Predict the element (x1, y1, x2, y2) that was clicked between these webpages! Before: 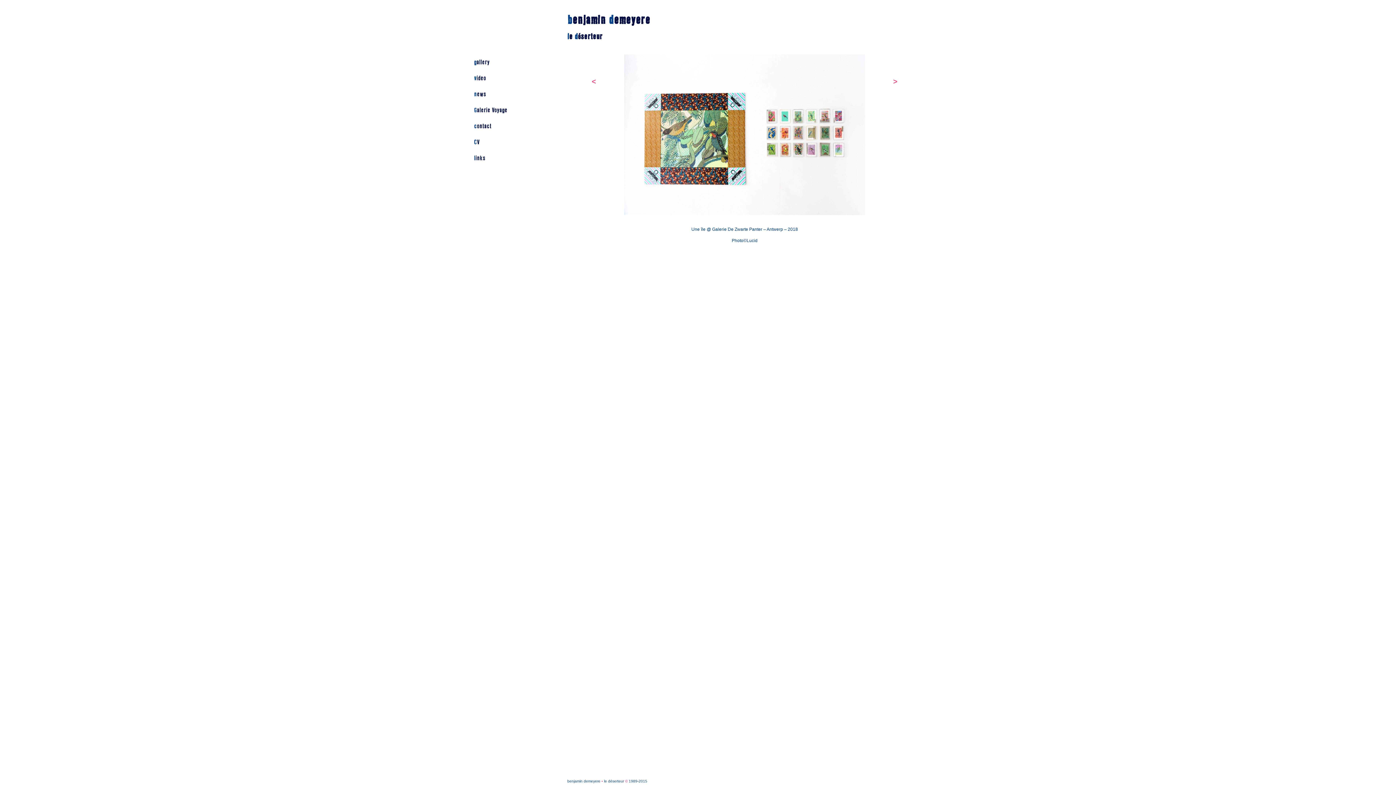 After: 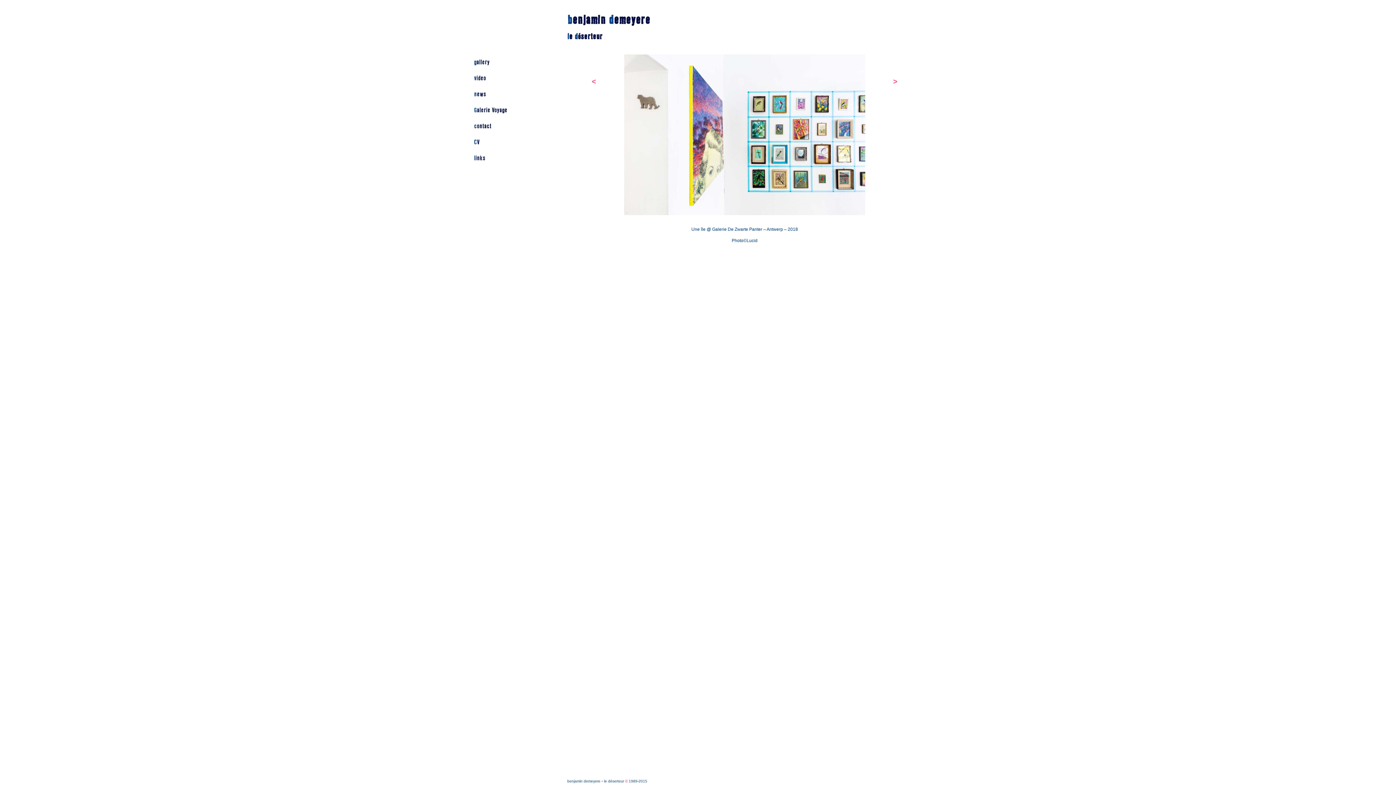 Action: label: < bbox: (567, 76, 620, 270)